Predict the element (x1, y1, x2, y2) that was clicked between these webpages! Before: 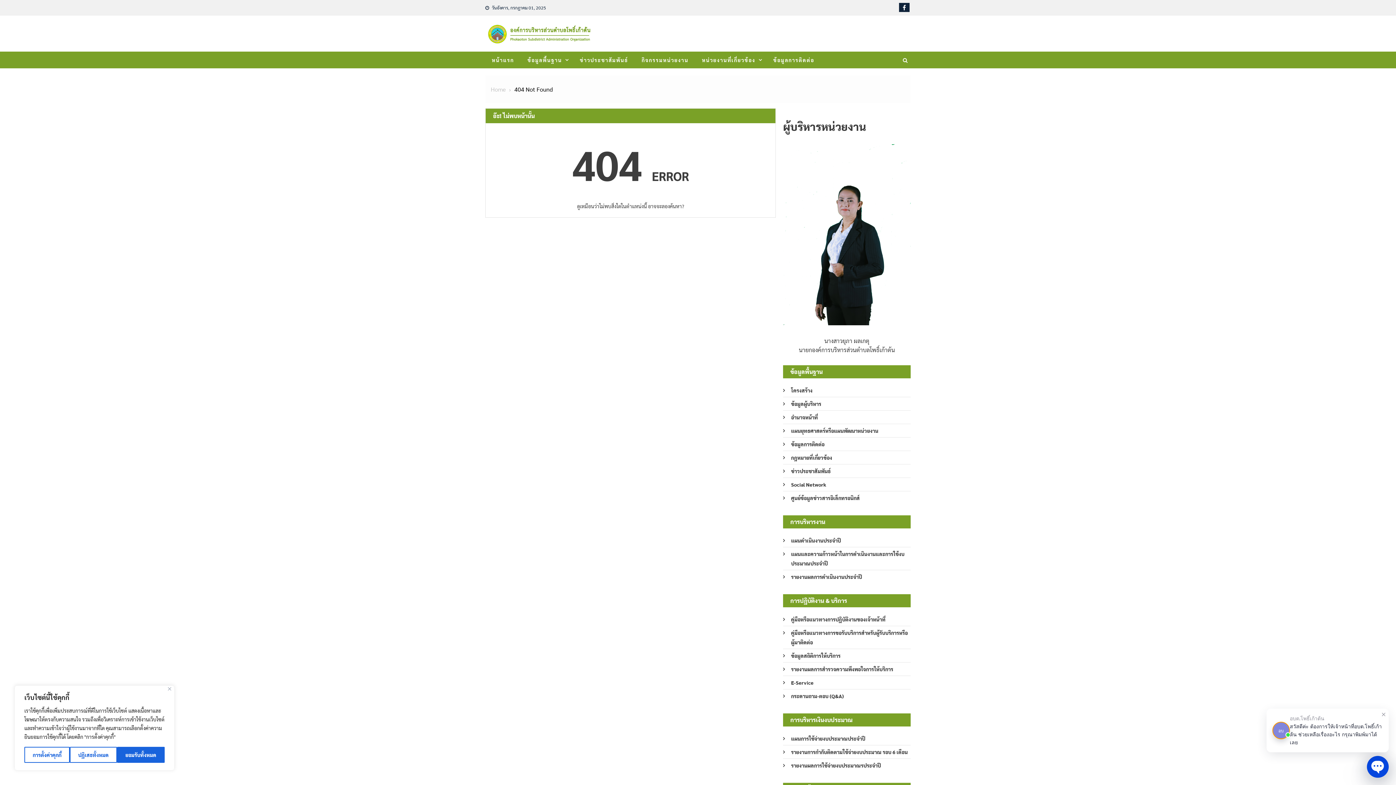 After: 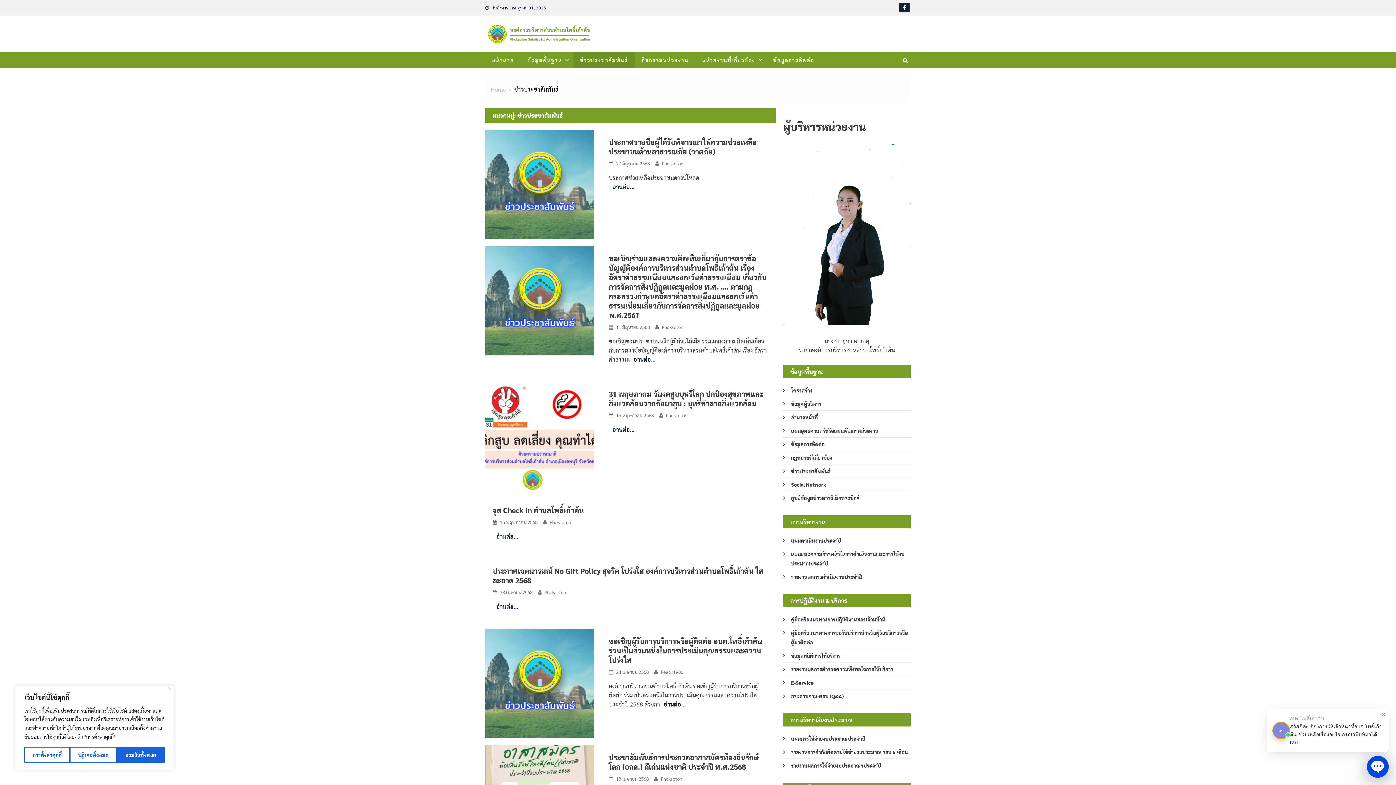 Action: bbox: (783, 466, 830, 475) label: ข่าวประชาสัมพันธ์